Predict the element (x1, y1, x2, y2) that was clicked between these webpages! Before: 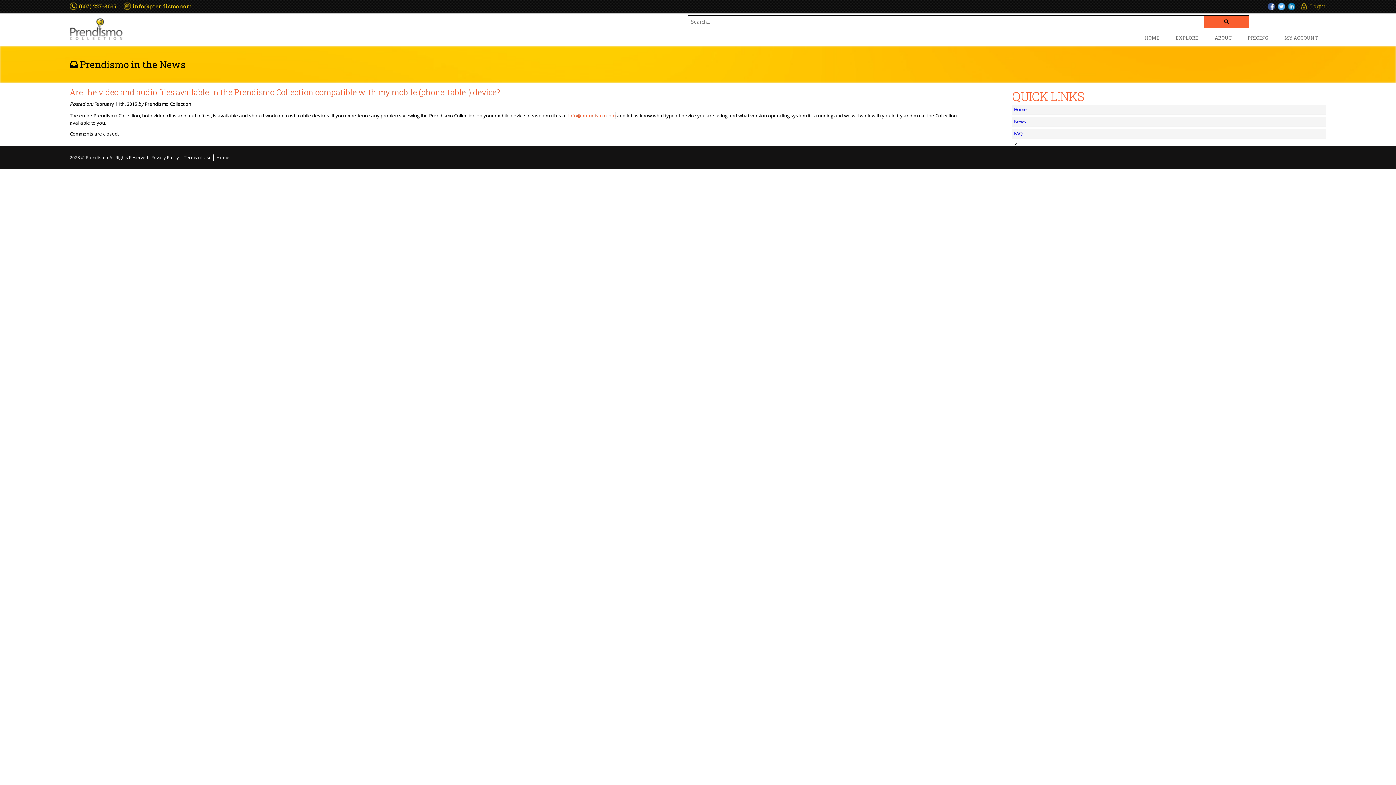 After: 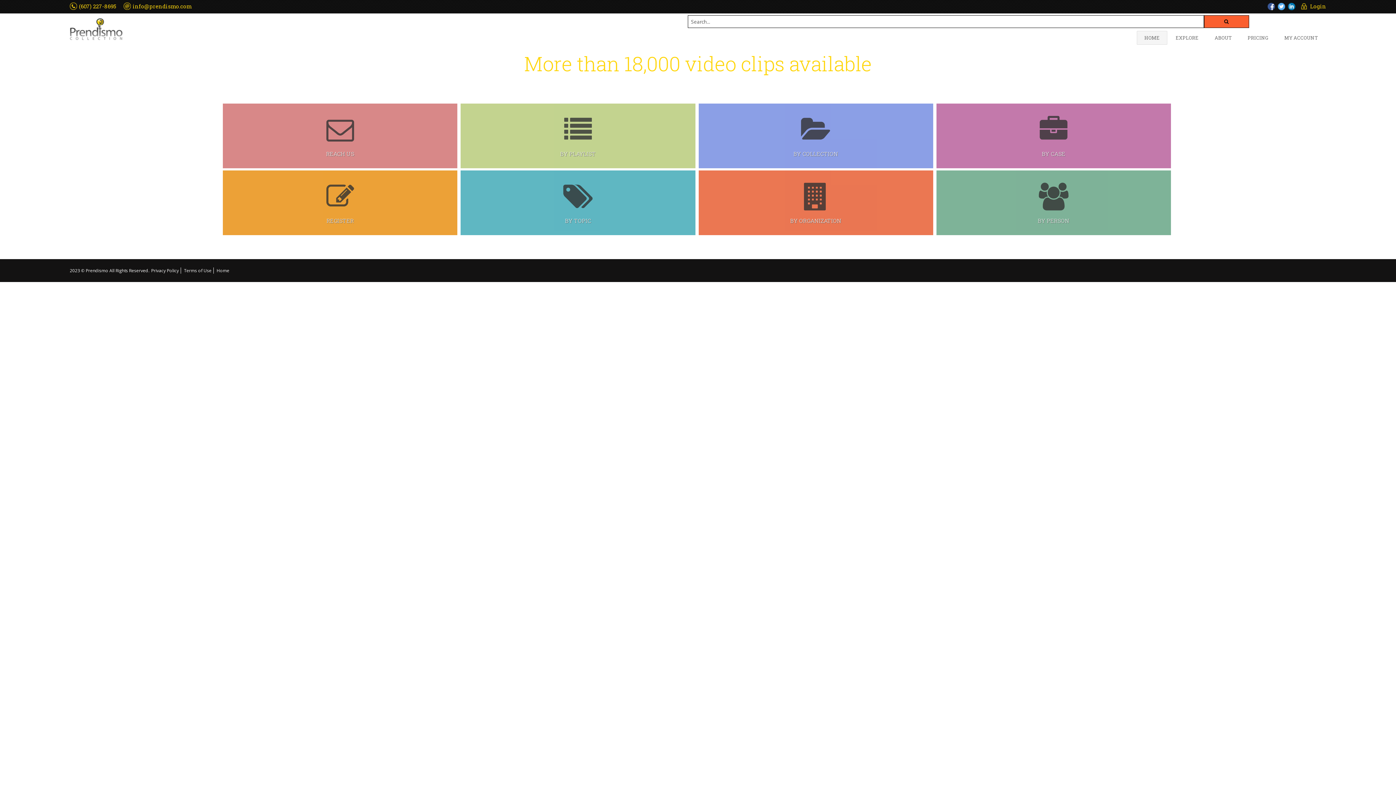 Action: bbox: (1014, 106, 1027, 112) label: Home